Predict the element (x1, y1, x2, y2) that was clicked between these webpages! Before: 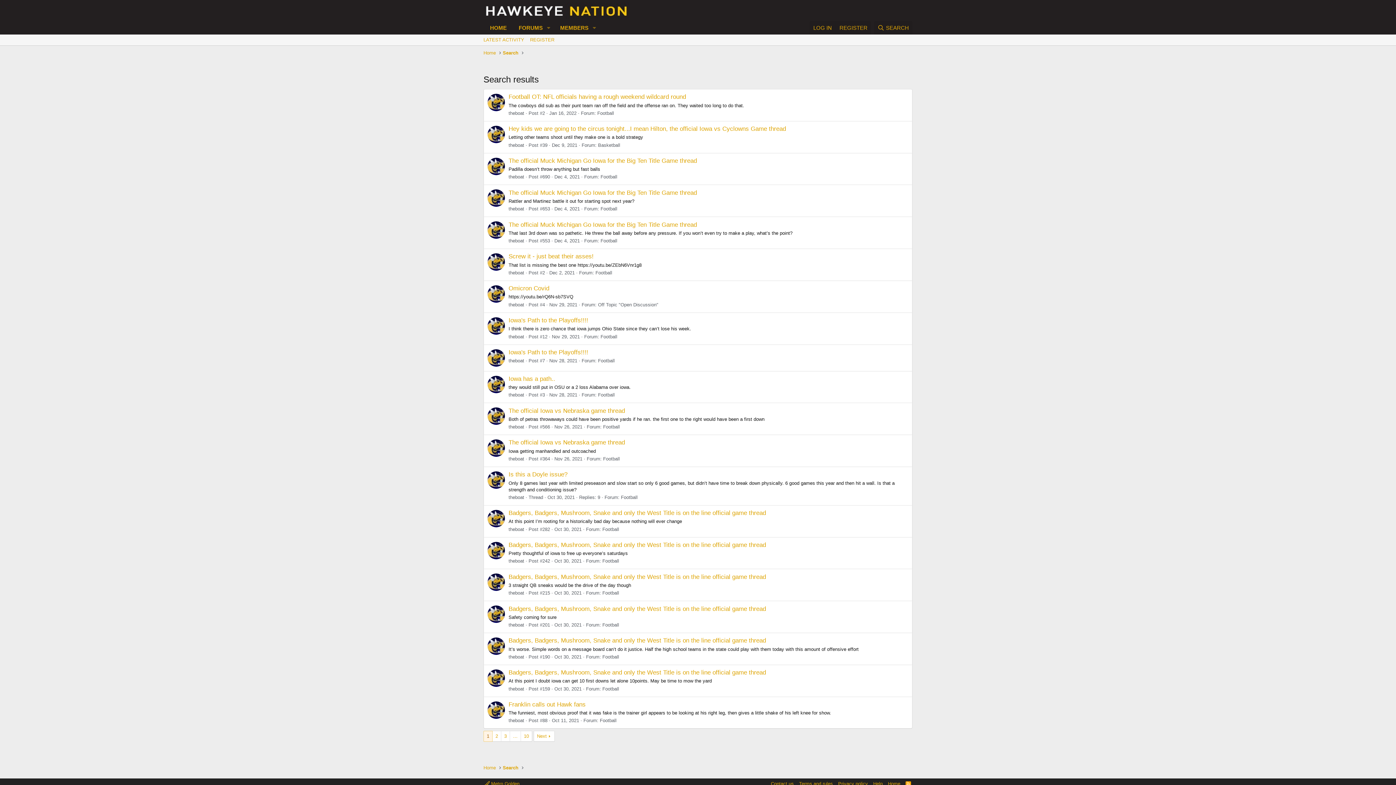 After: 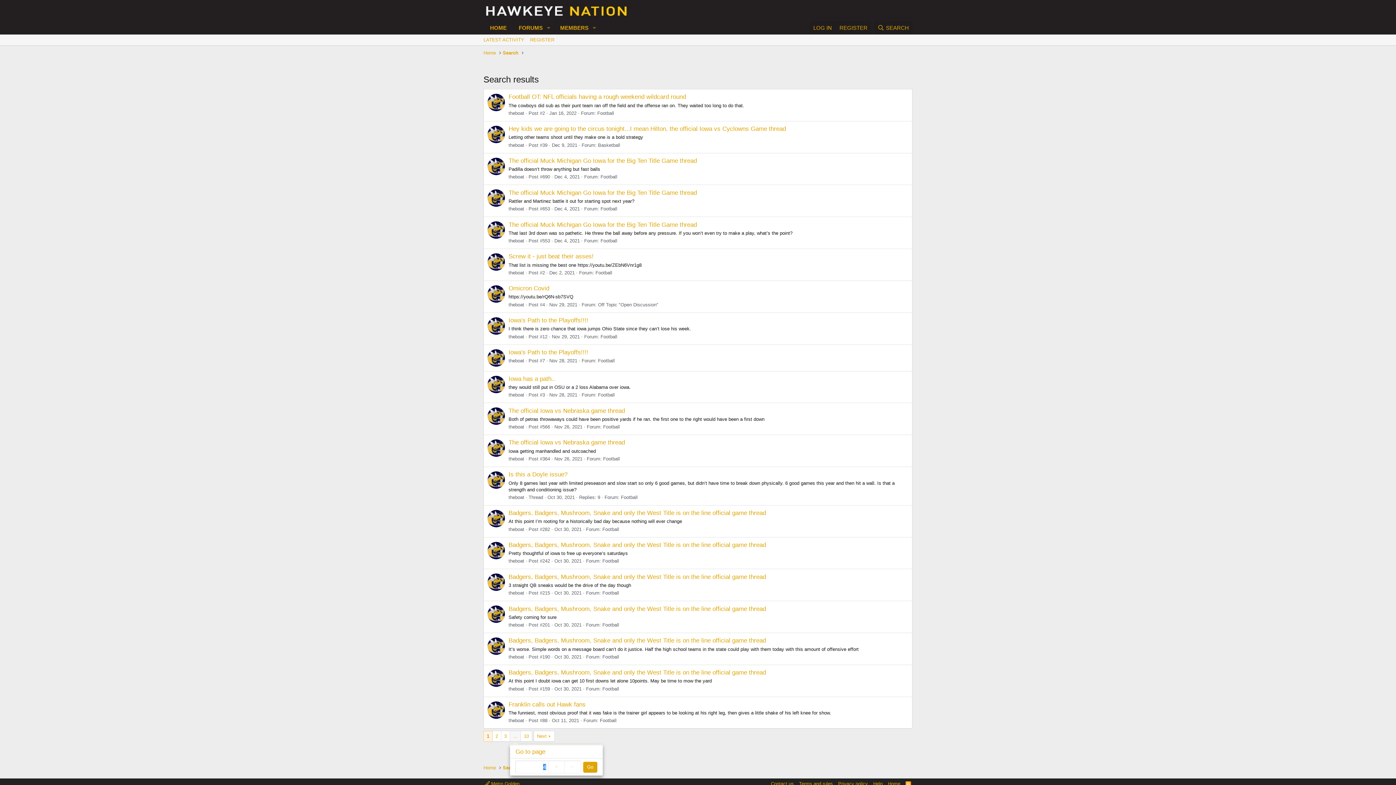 Action: bbox: (510, 731, 520, 741) label: …